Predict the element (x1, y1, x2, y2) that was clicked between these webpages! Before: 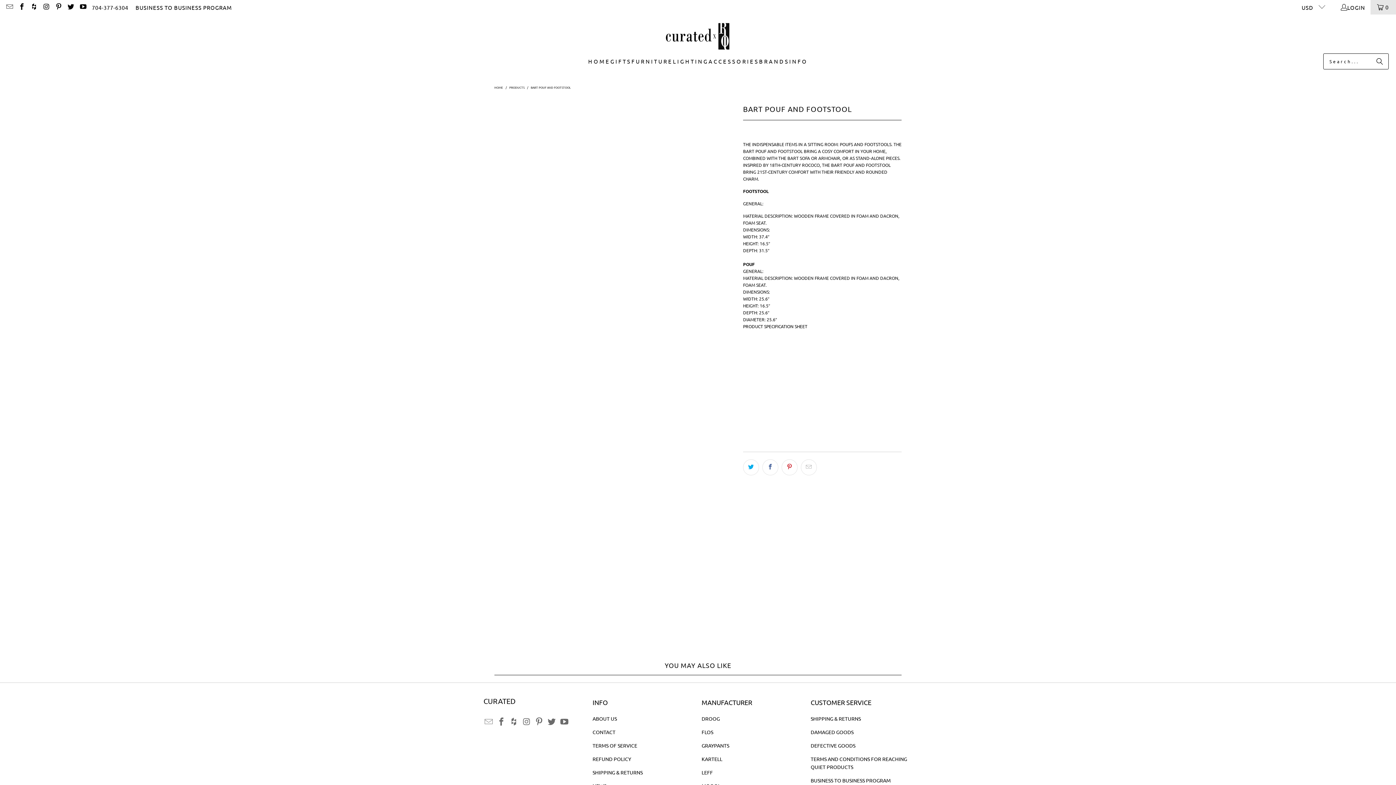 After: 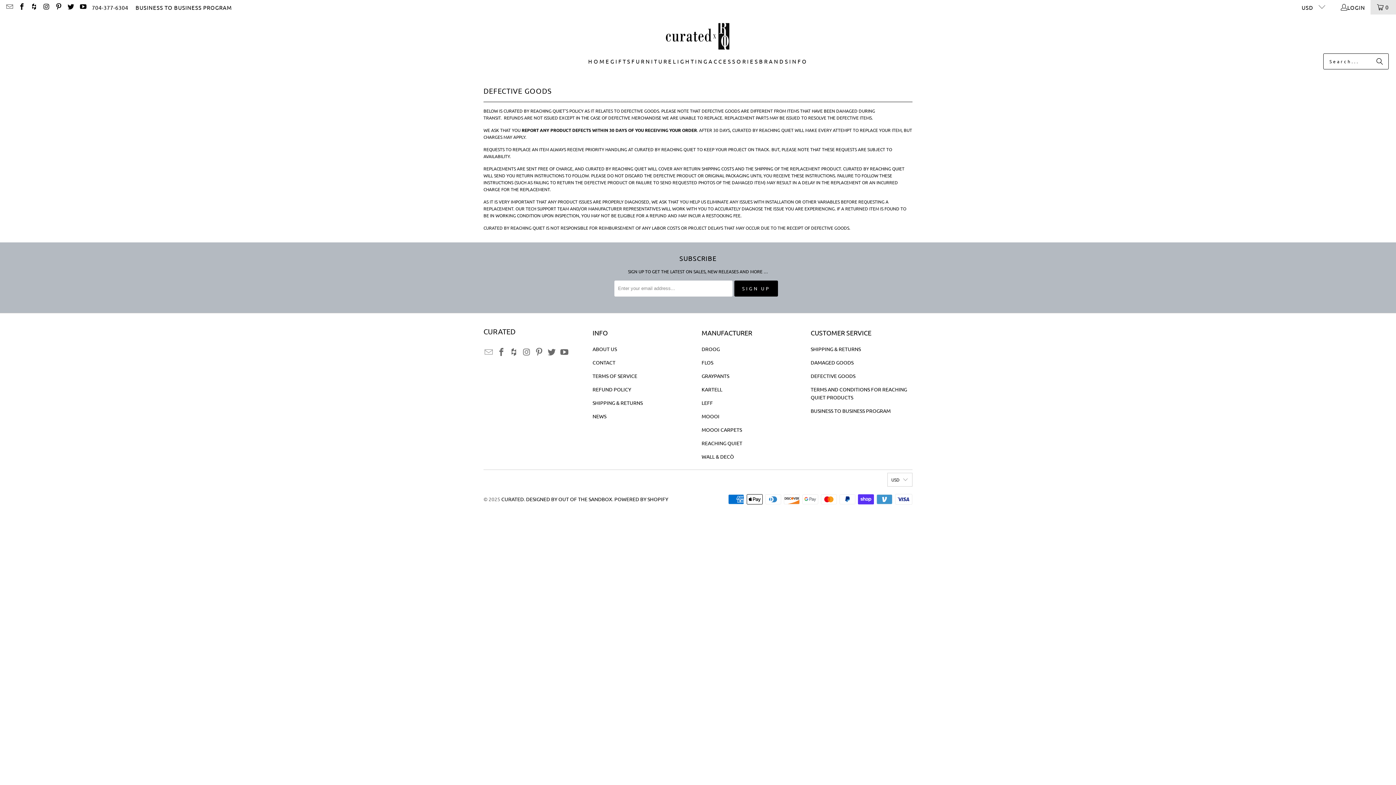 Action: bbox: (810, 742, 855, 749) label: DEFECTIVE GOODS